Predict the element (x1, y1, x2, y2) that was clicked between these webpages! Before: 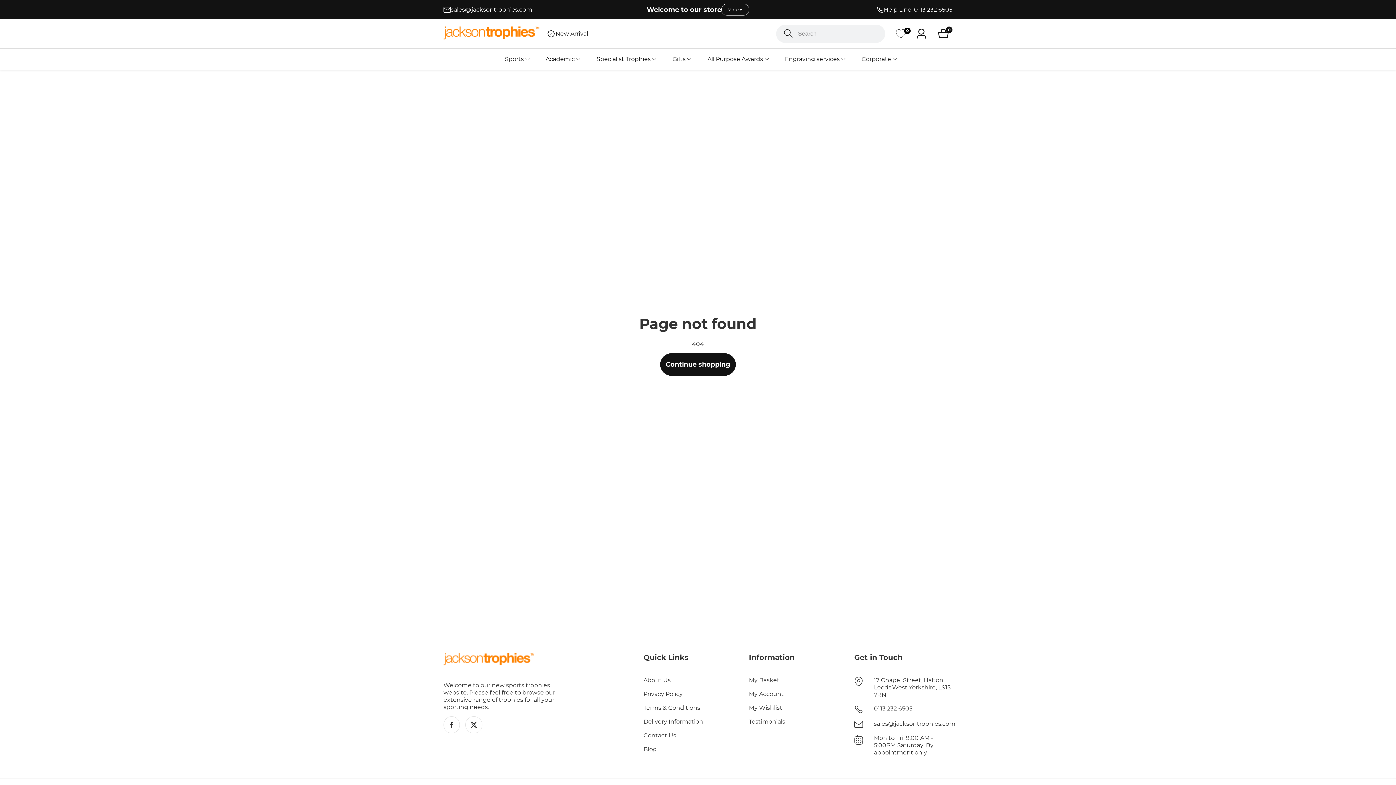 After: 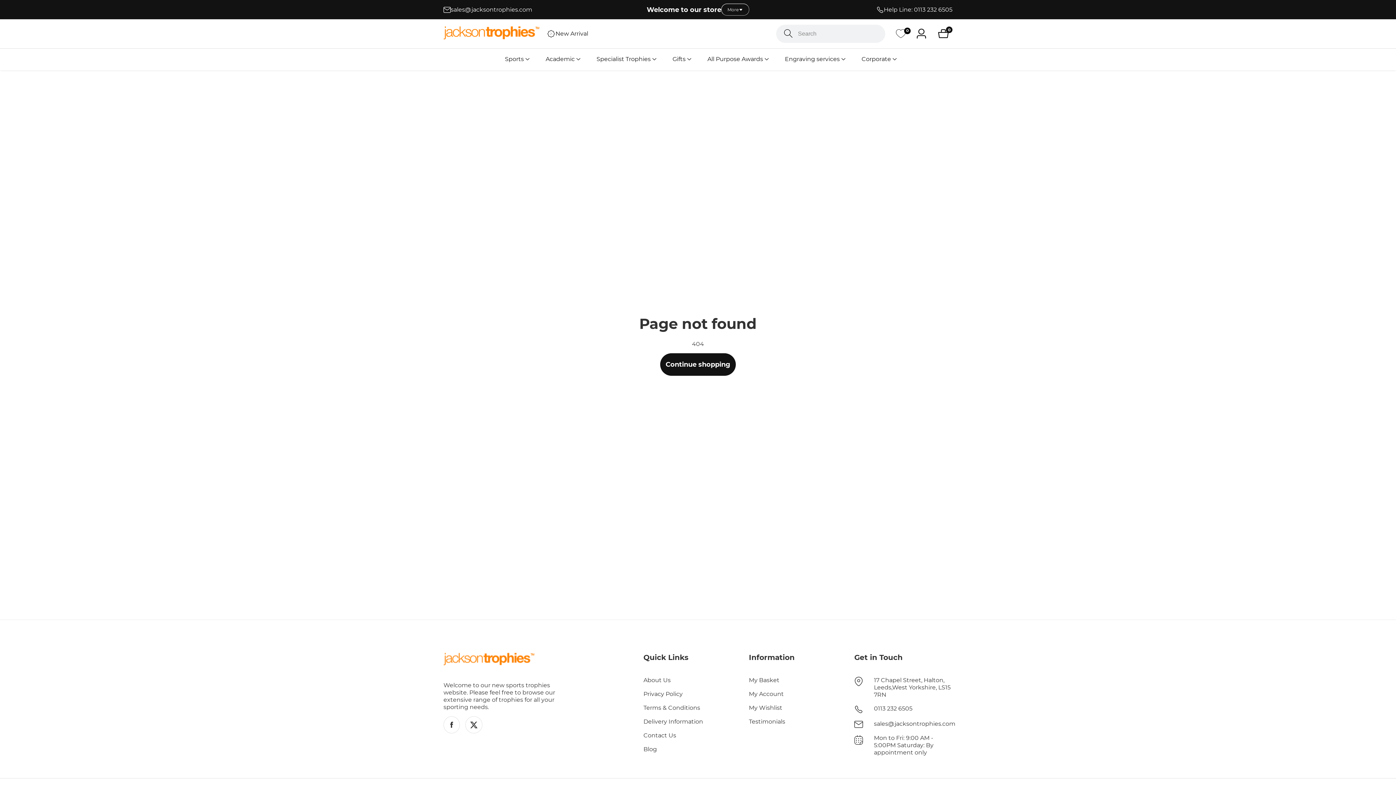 Action: bbox: (890, 29, 910, 38) label: 0